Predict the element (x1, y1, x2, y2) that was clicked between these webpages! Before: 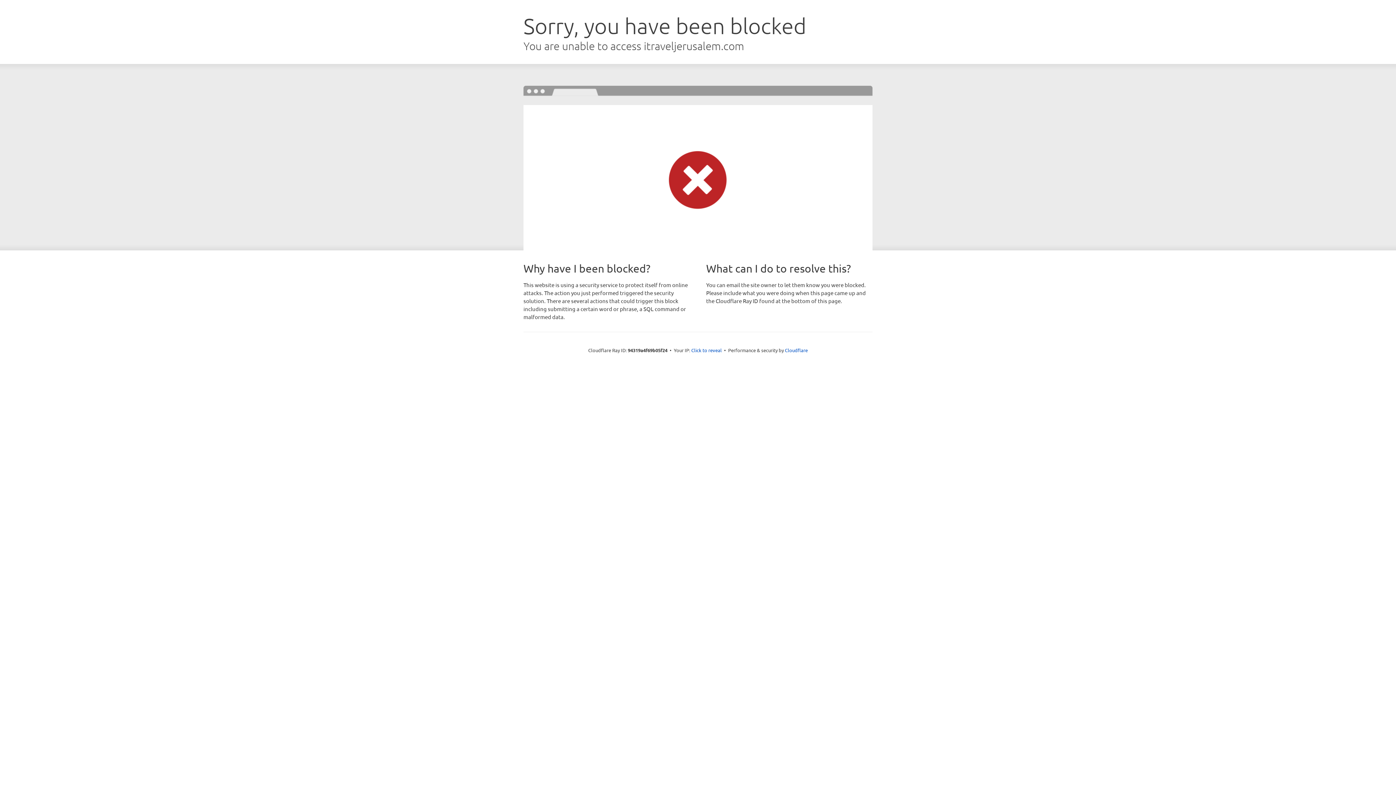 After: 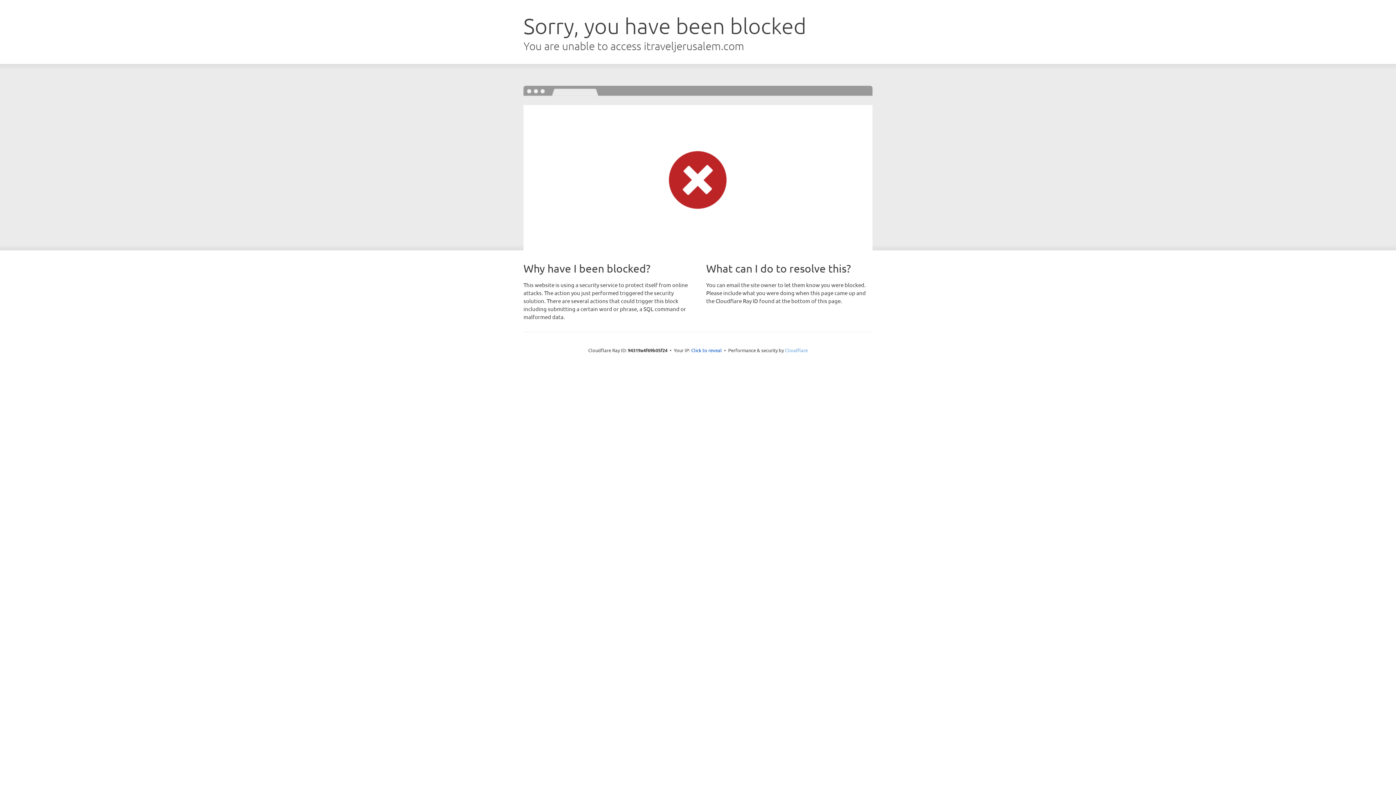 Action: label: Cloudflare bbox: (785, 347, 808, 353)